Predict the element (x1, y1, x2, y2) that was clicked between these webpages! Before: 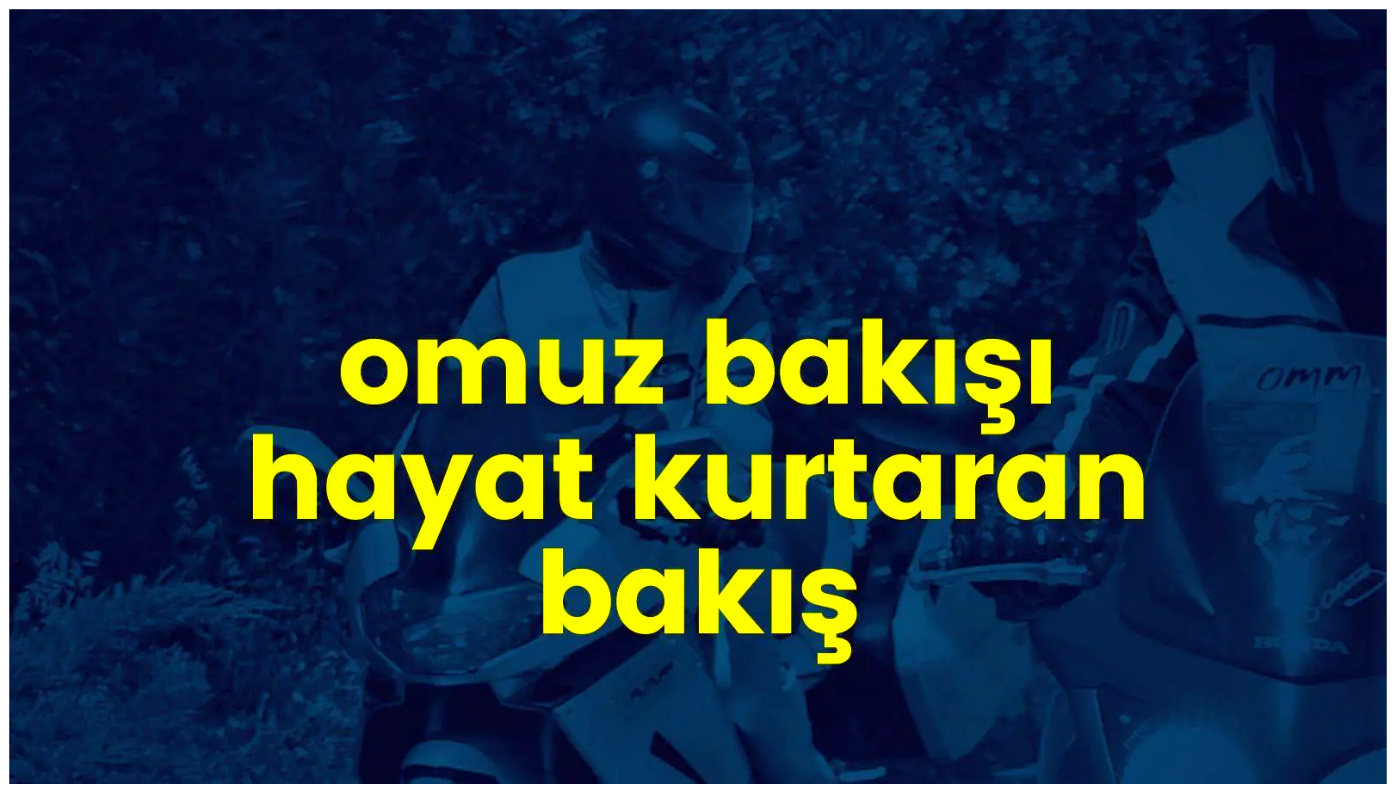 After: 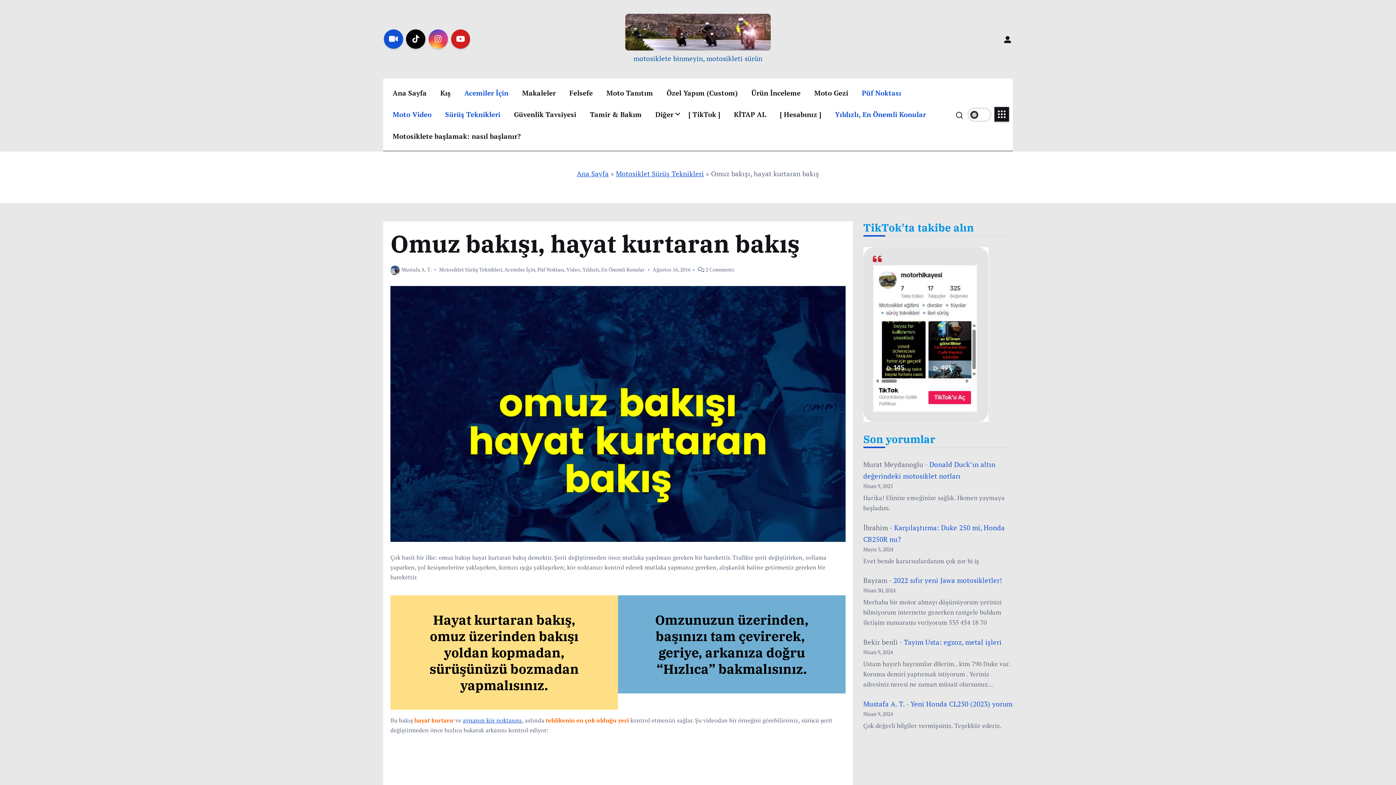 Action: bbox: (9, 778, 1386, 785)